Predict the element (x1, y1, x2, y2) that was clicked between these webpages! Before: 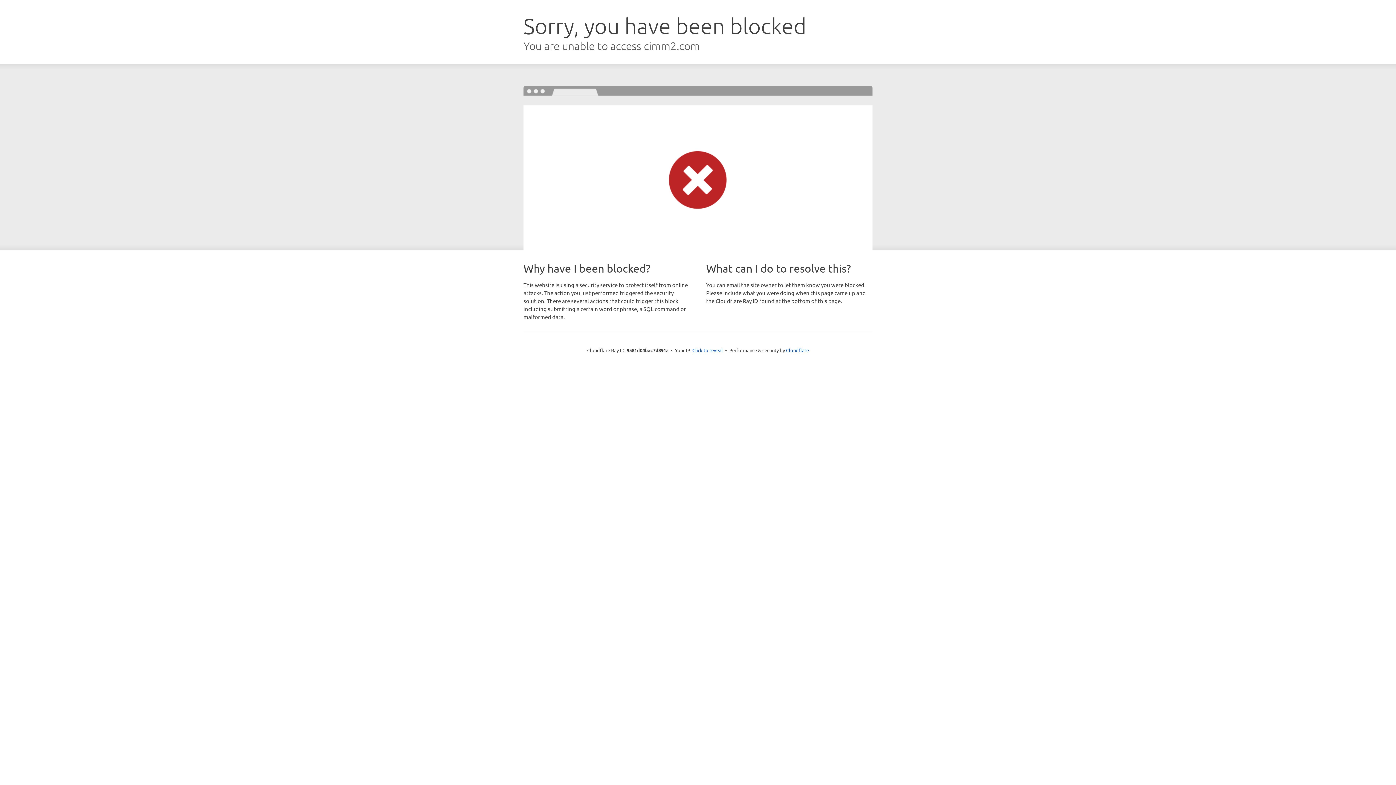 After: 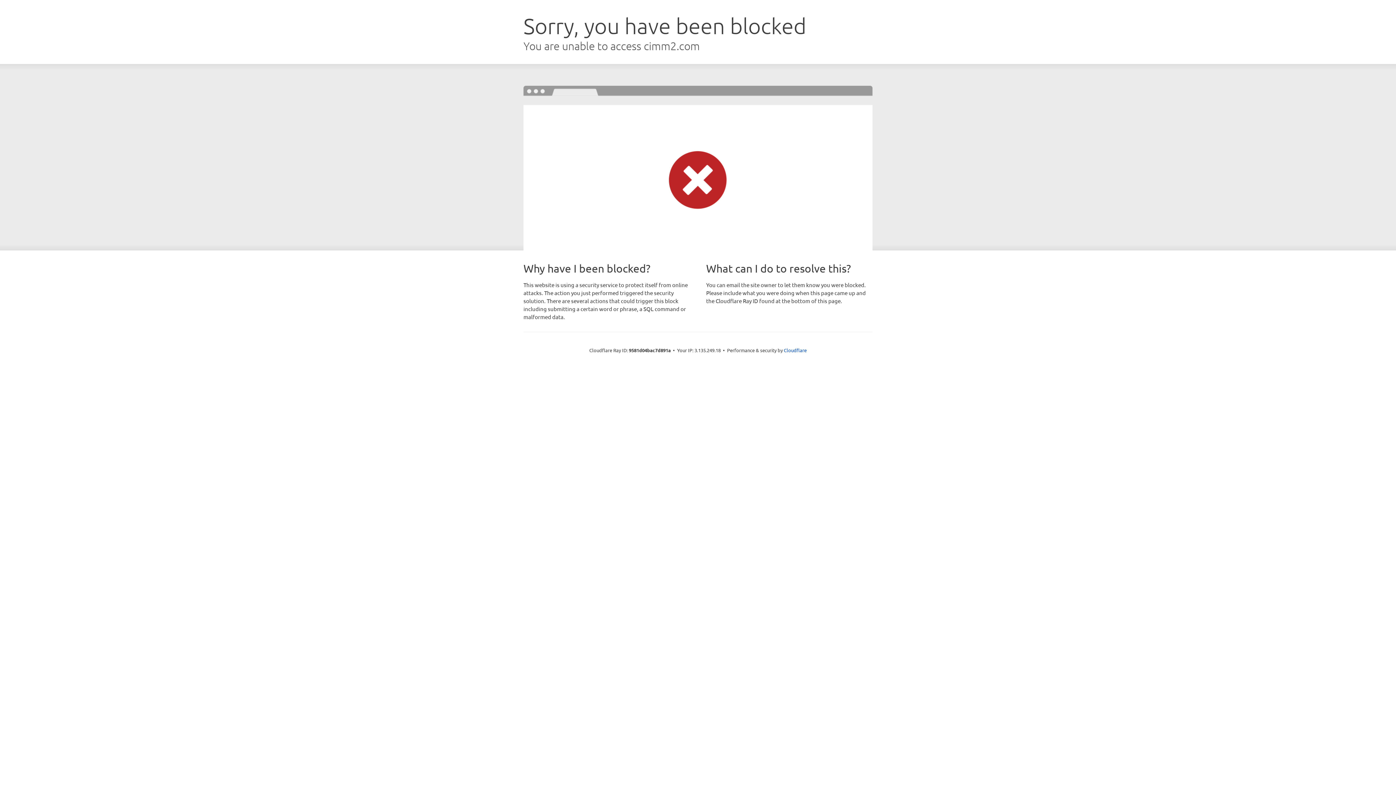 Action: label: Click to reveal bbox: (692, 346, 723, 353)